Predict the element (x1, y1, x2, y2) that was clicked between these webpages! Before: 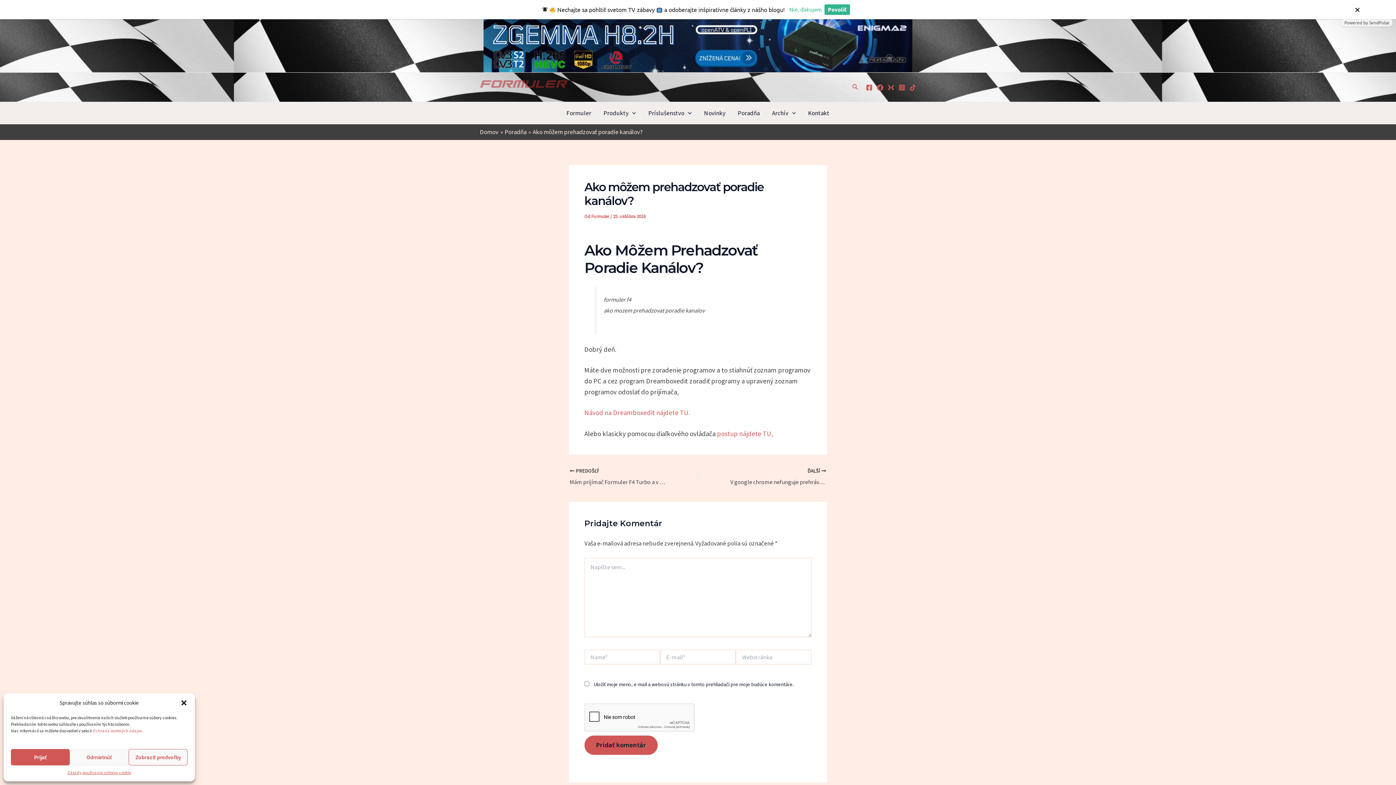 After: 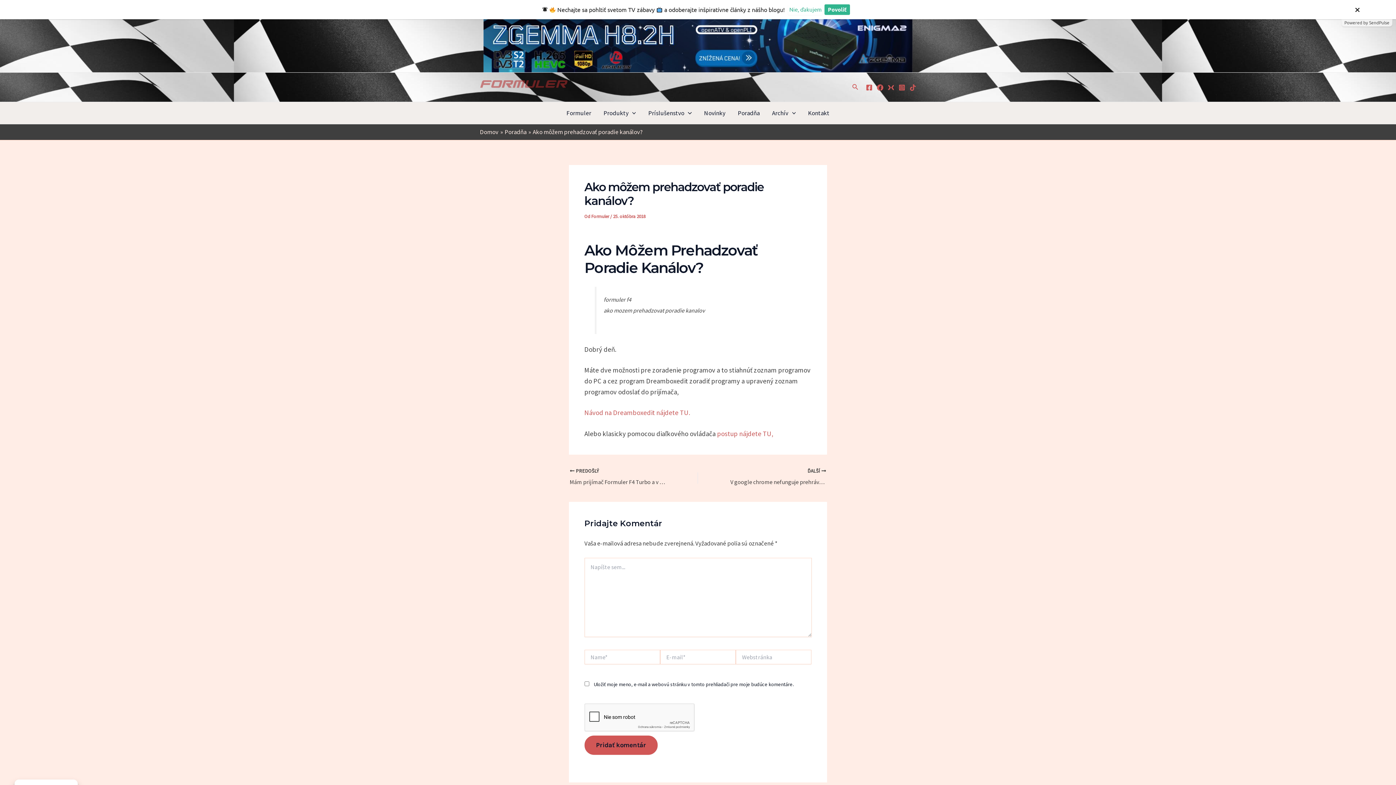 Action: bbox: (10, 749, 69, 765) label: Prijať